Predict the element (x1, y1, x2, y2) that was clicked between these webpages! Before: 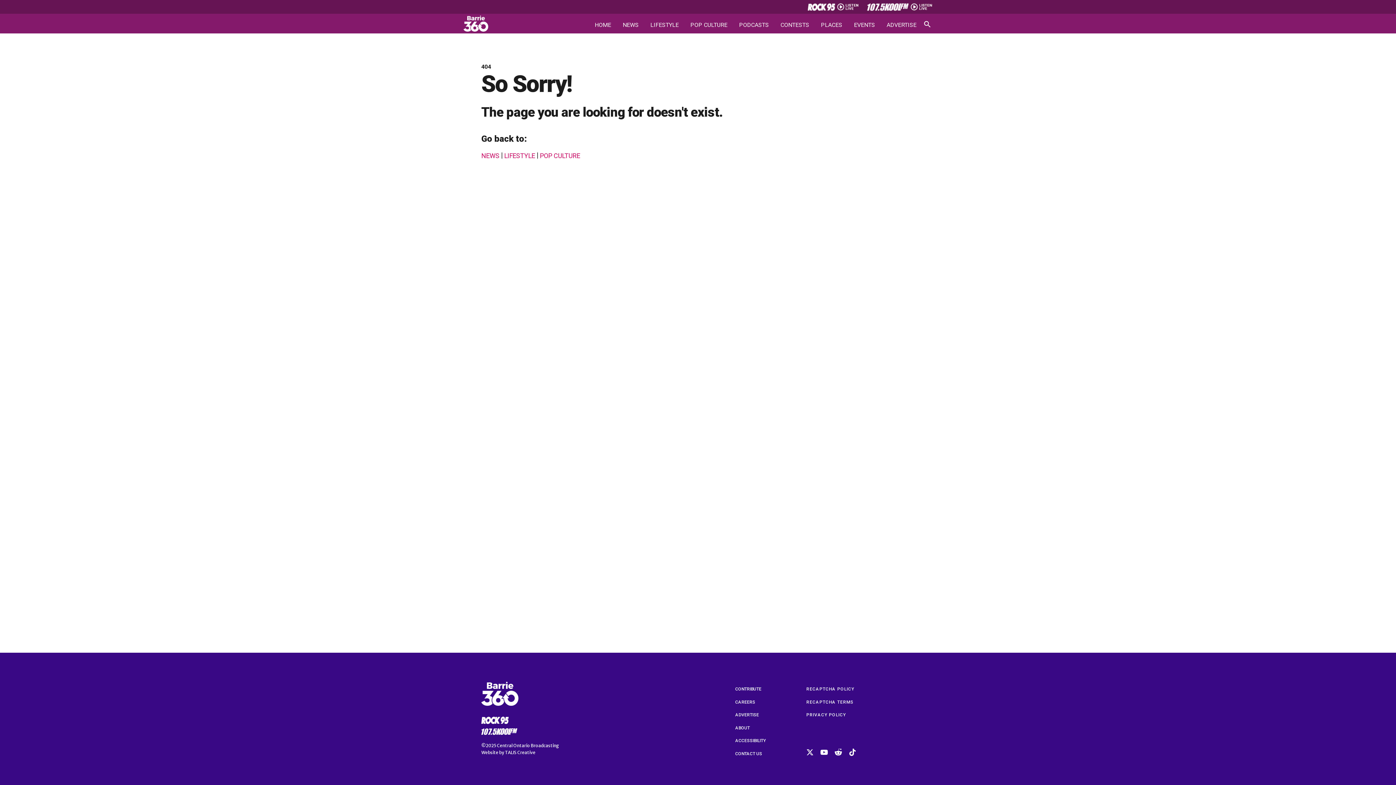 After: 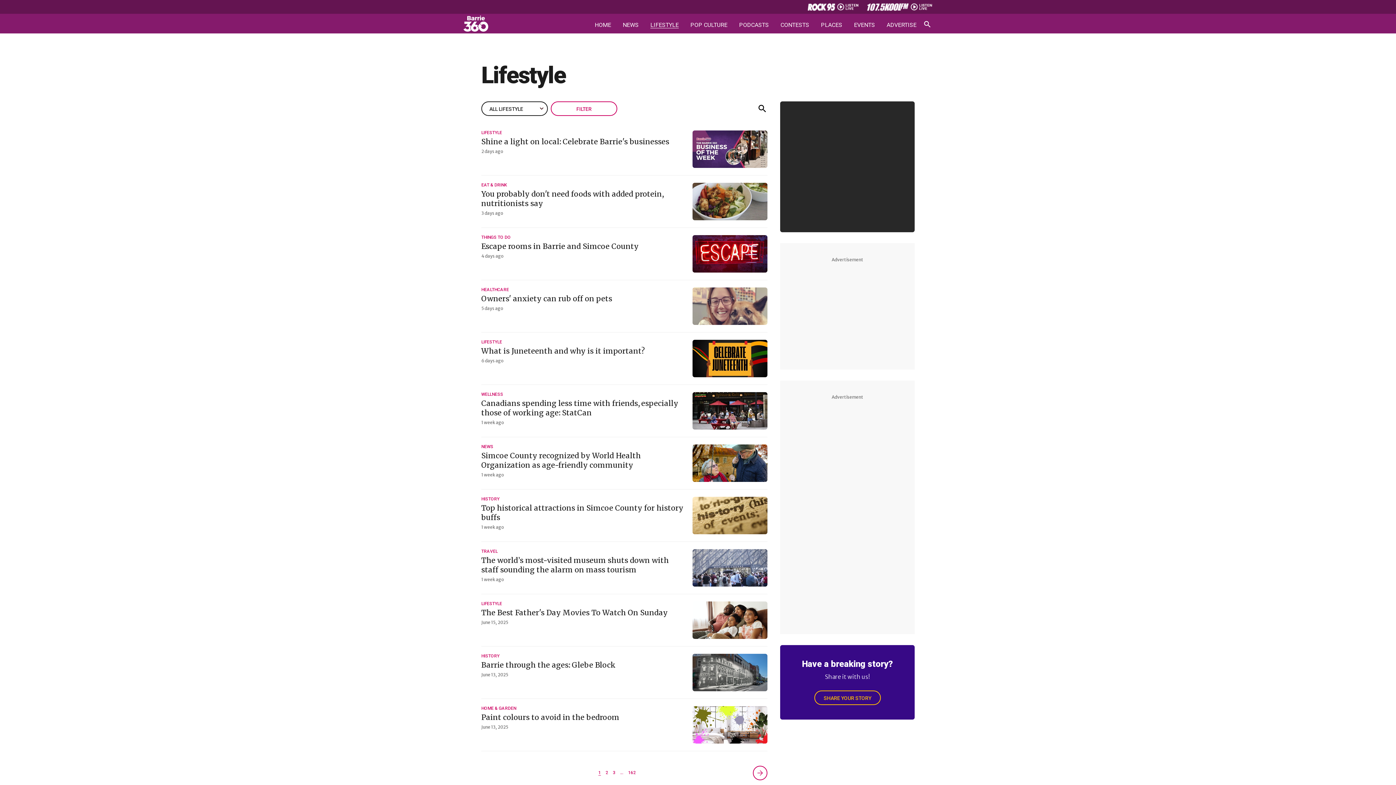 Action: label: LIFESTYLE bbox: (650, 22, 678, 28)